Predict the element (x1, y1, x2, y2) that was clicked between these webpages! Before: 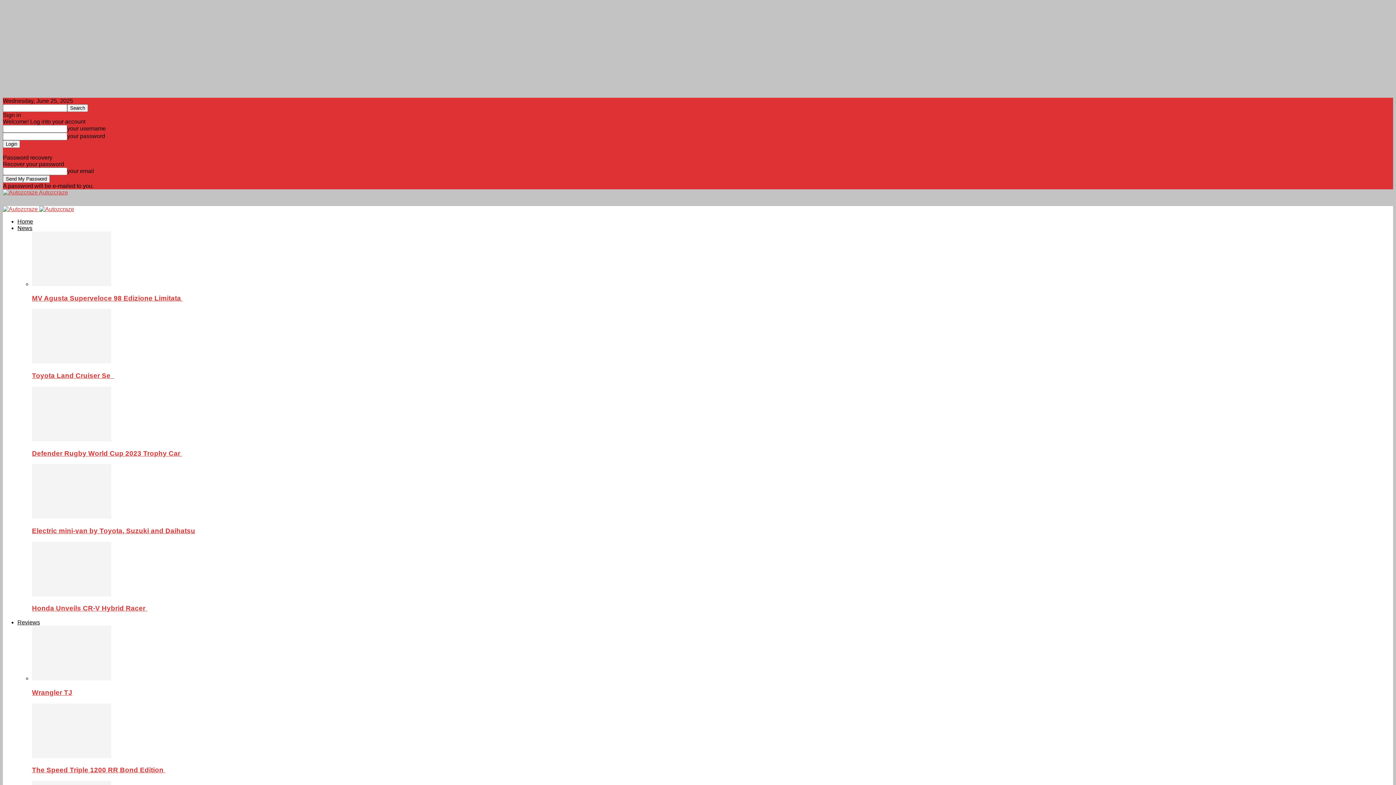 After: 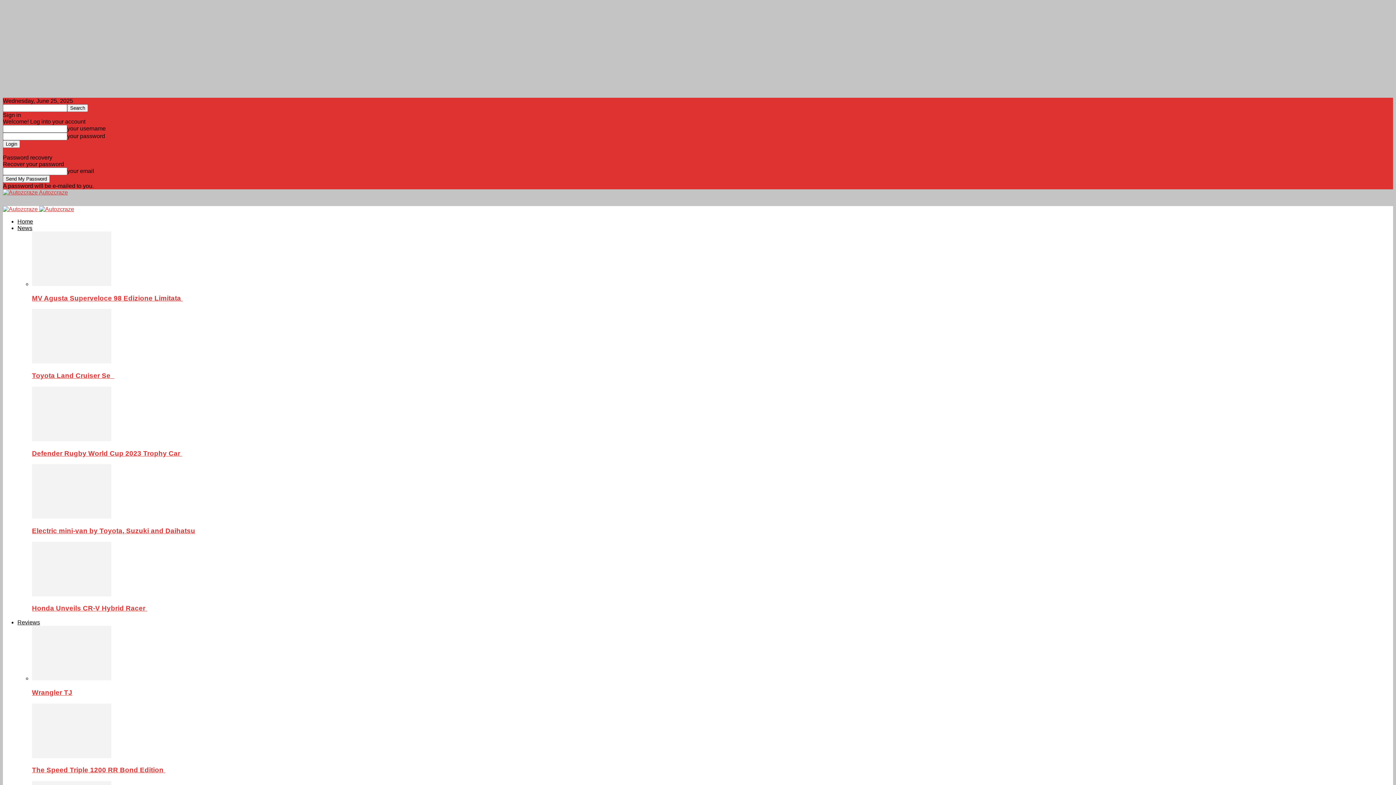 Action: label: Reviews bbox: (17, 619, 40, 625)